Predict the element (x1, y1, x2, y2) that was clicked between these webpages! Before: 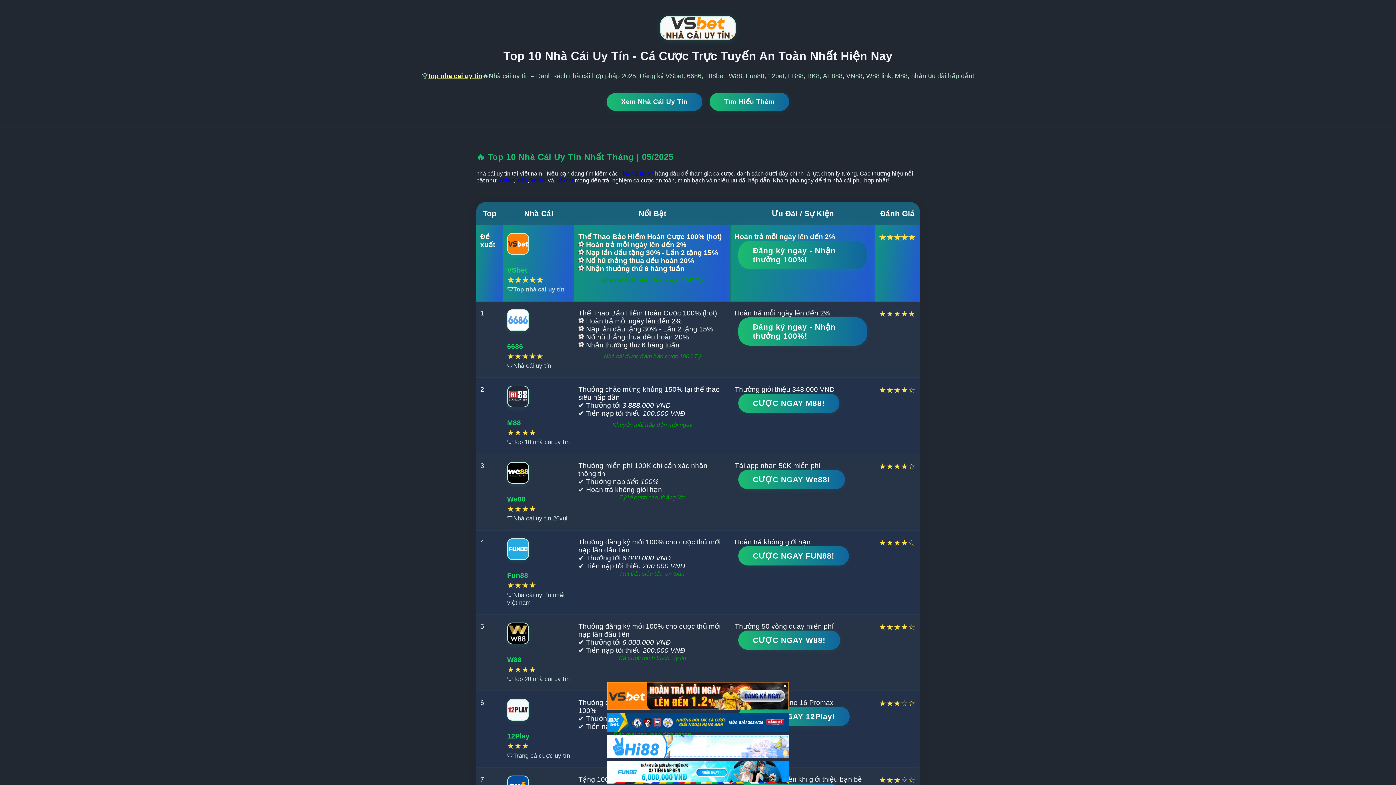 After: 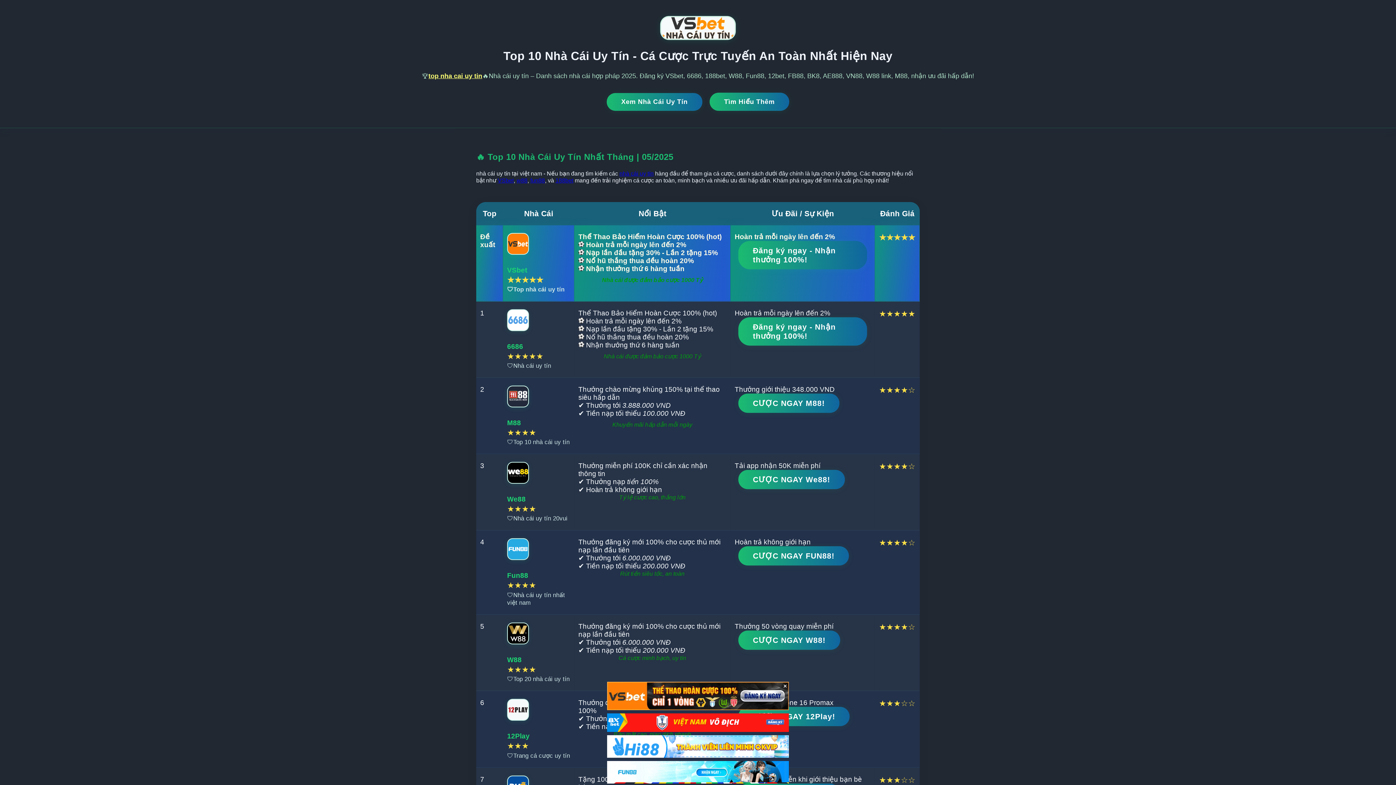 Action: bbox: (619, 170, 653, 176) label: nhà cái uy tín